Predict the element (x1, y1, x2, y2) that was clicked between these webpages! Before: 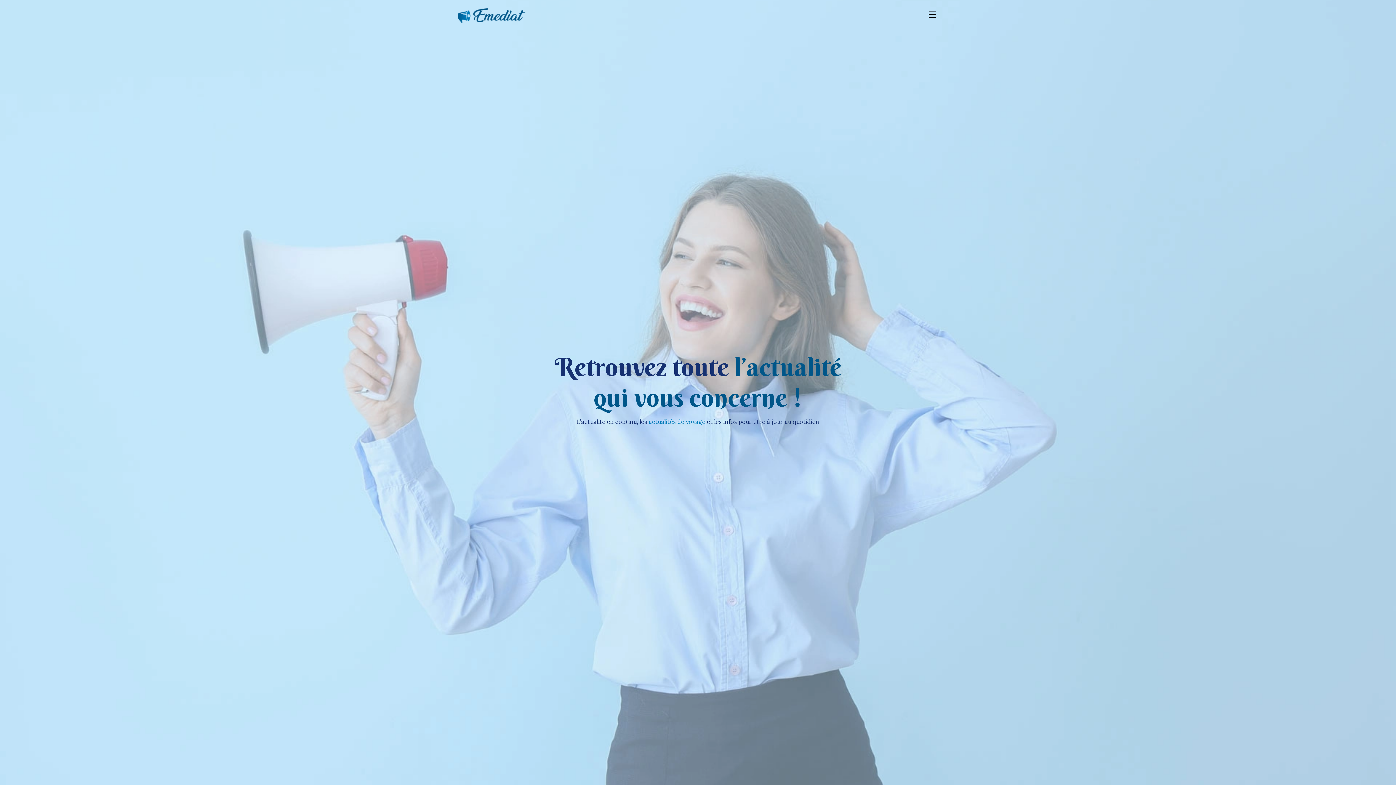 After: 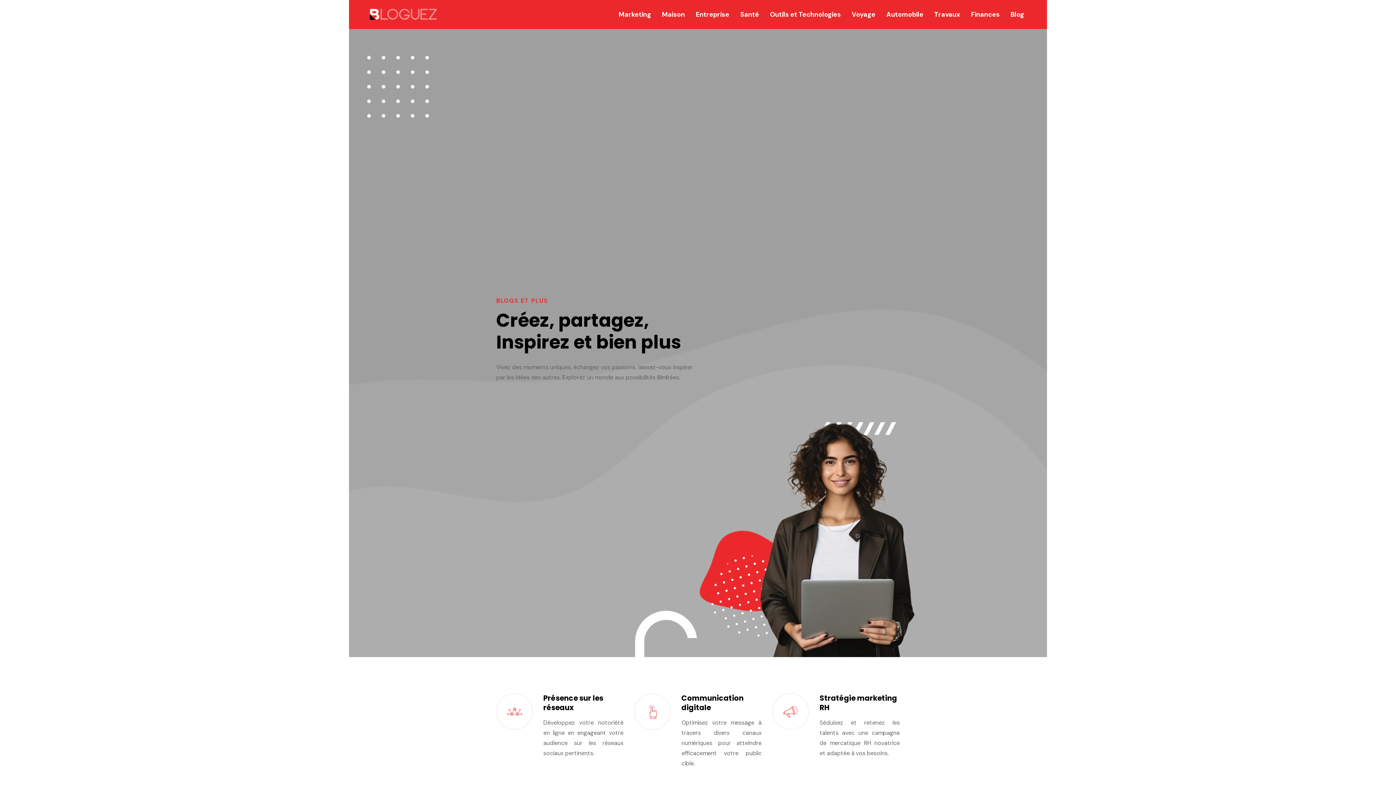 Action: label: actualités de voyage bbox: (648, 418, 705, 425)